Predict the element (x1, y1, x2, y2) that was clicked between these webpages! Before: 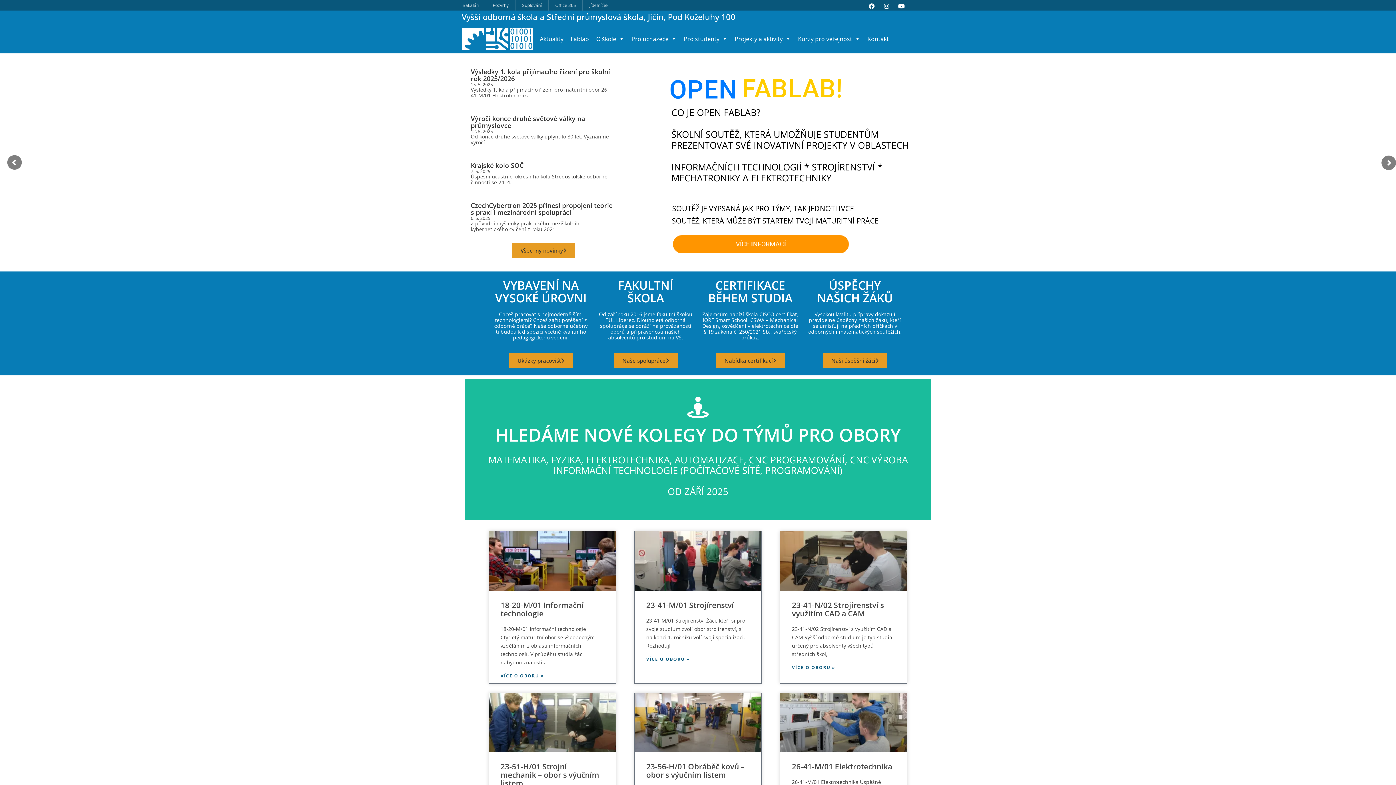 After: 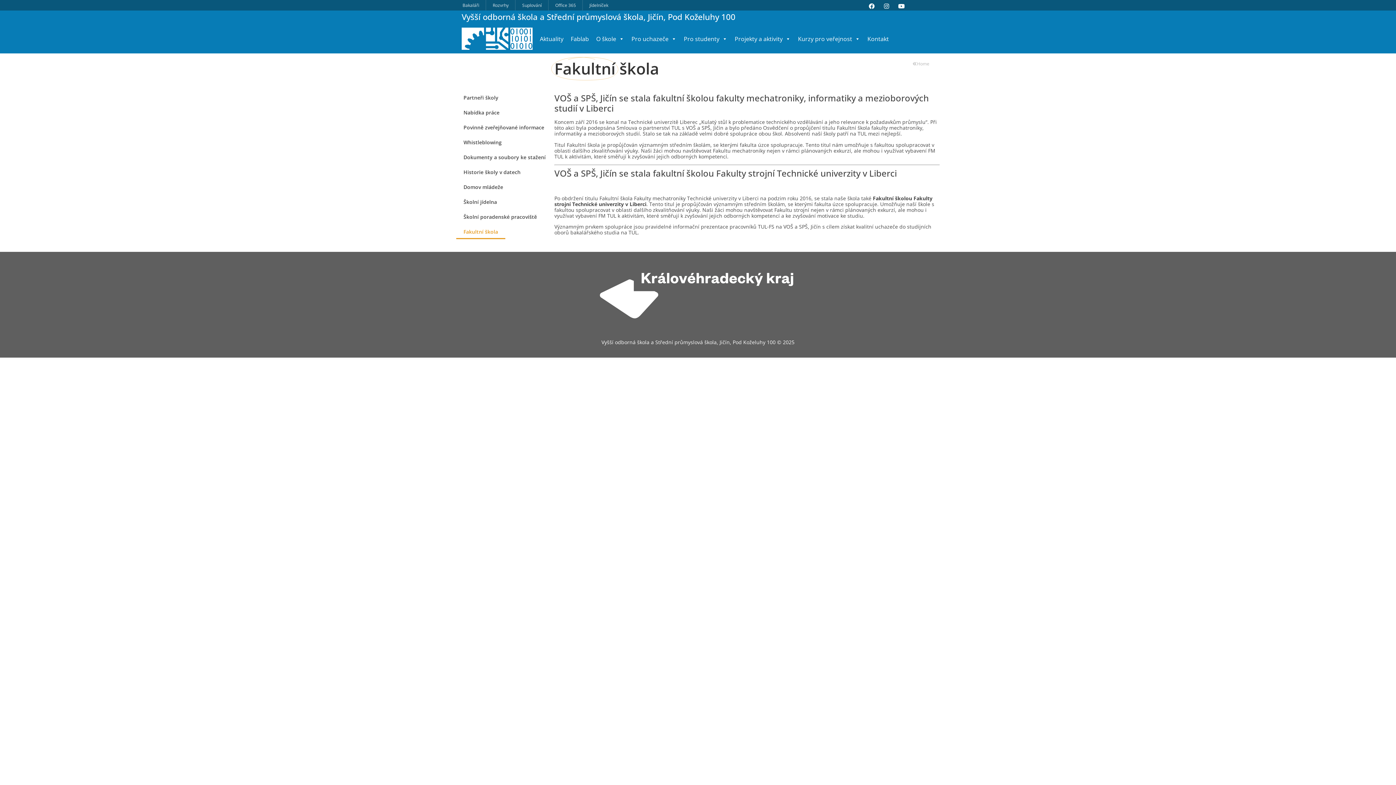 Action: label: Naše spolupráce bbox: (613, 353, 677, 368)